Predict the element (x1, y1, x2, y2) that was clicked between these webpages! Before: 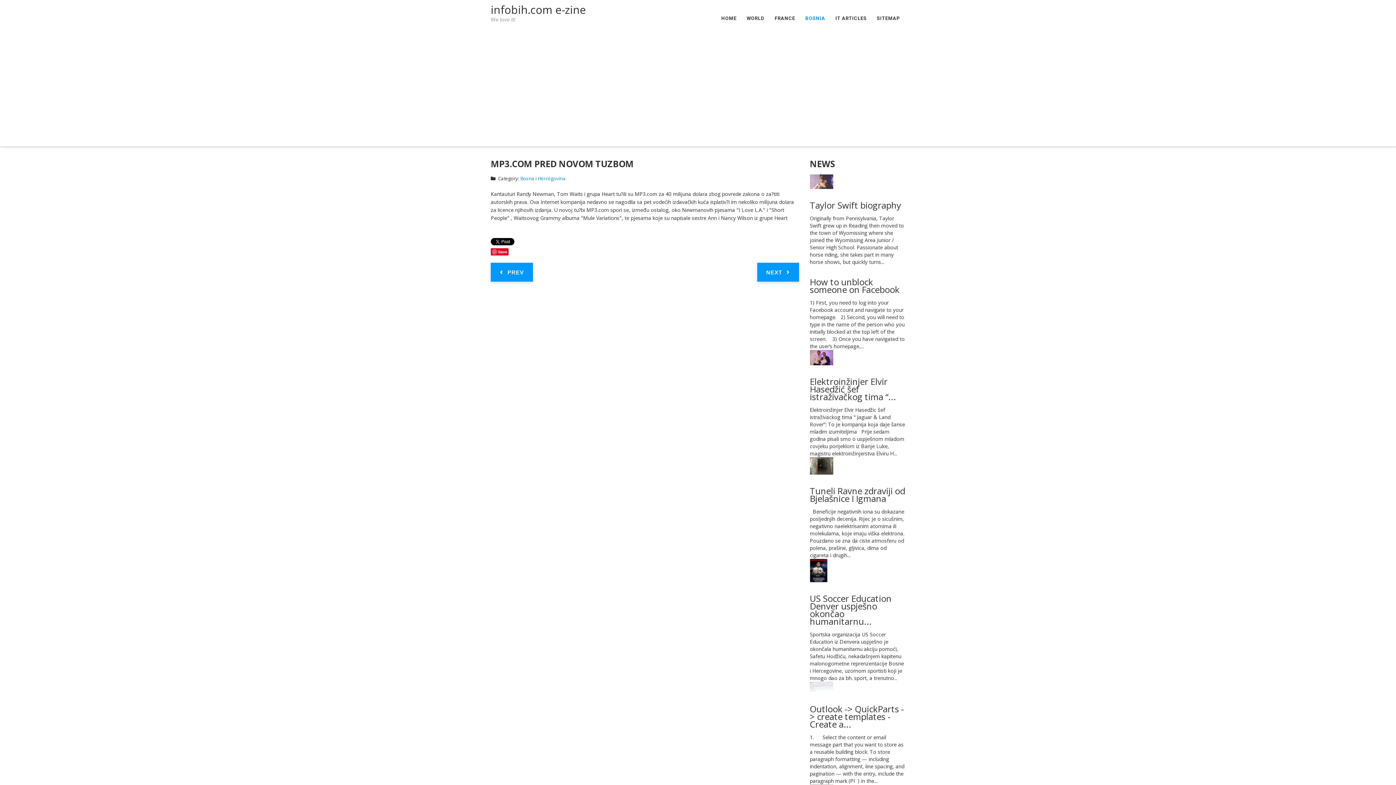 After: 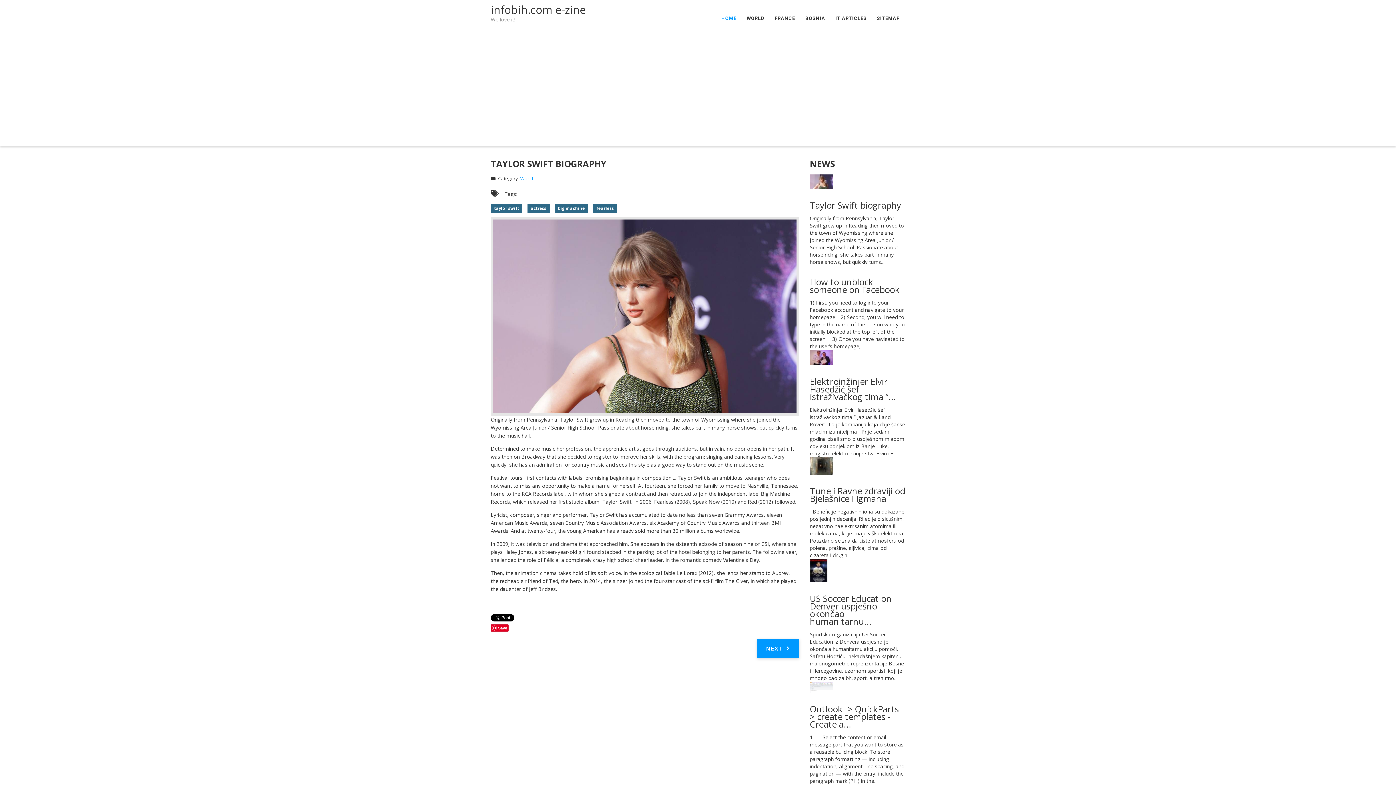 Action: bbox: (810, 200, 905, 209) label: Read more about Taylor Swift biography